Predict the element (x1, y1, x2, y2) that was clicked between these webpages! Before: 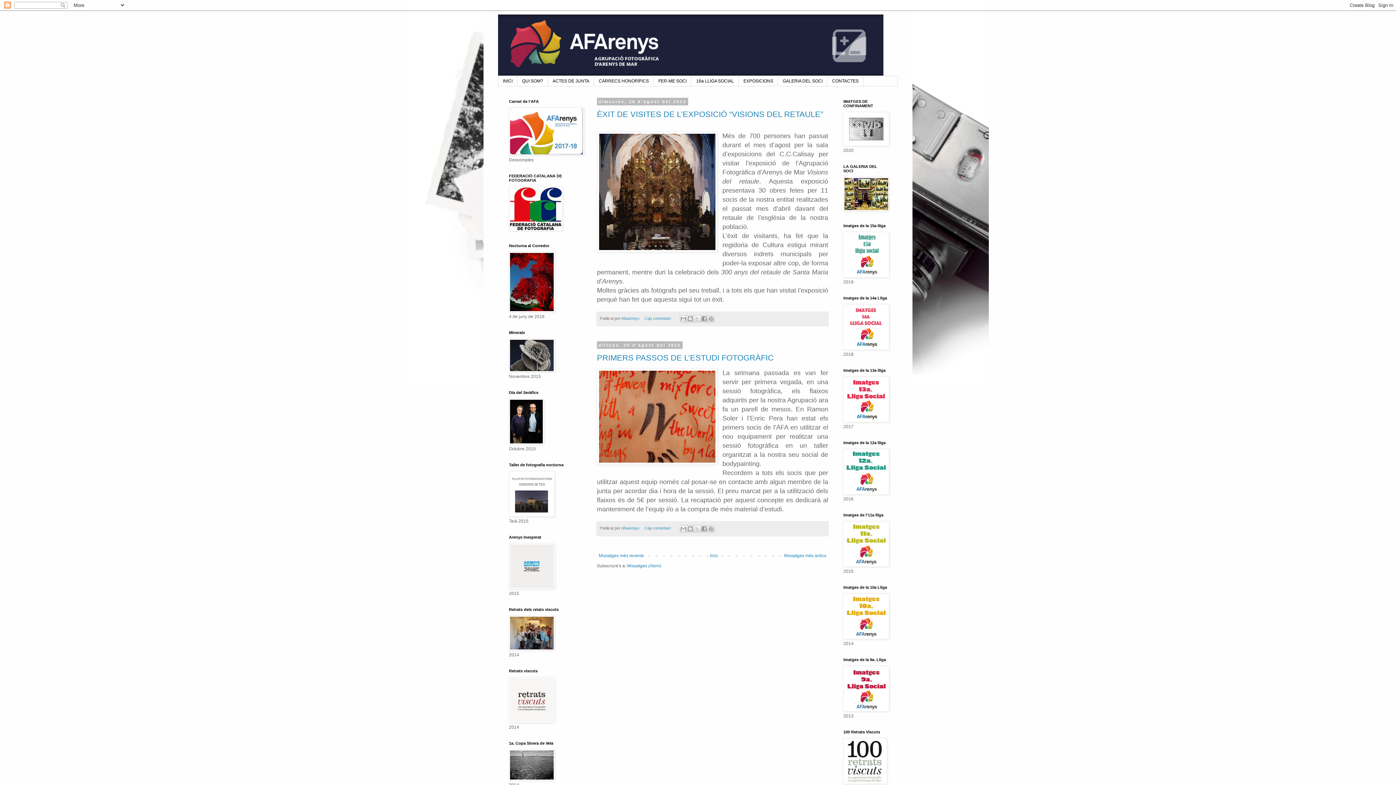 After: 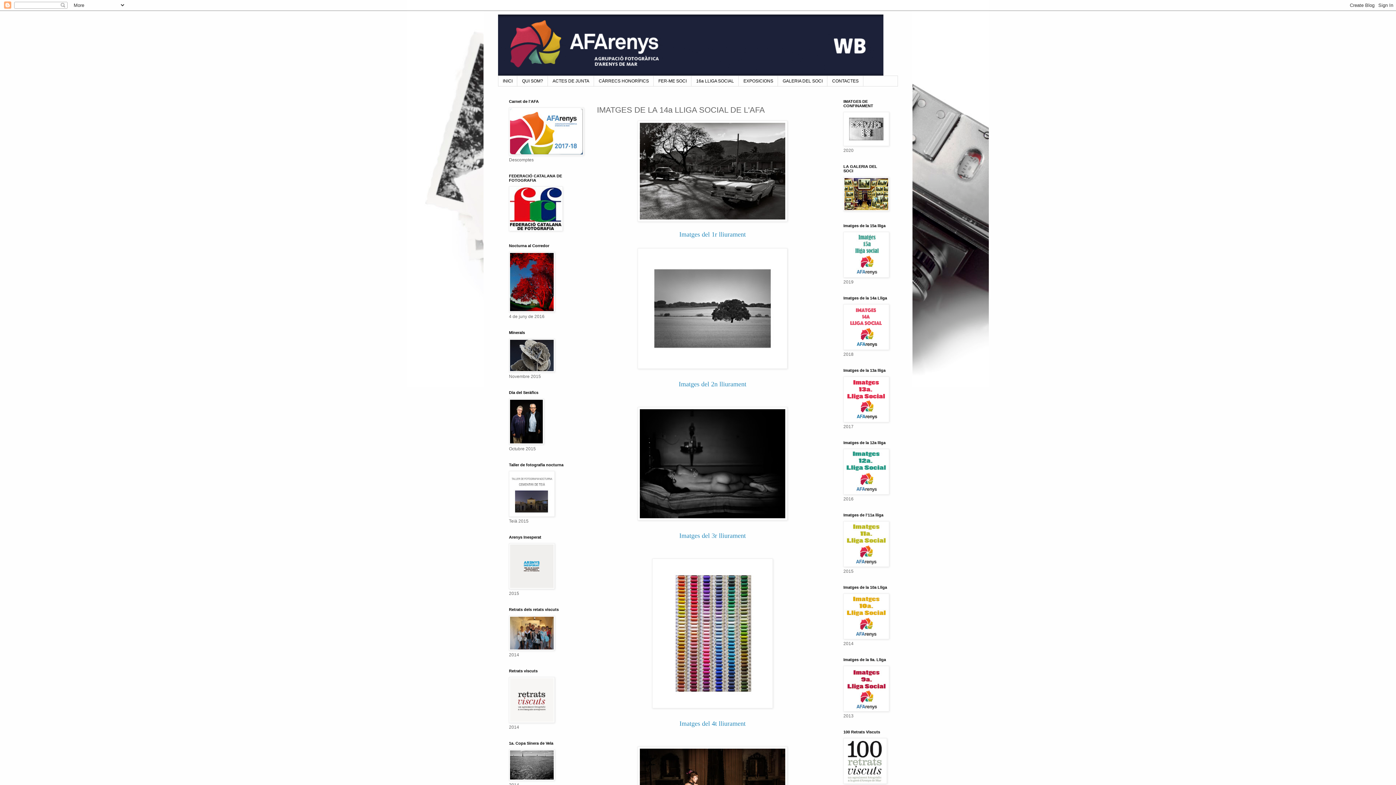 Action: bbox: (843, 346, 889, 351)